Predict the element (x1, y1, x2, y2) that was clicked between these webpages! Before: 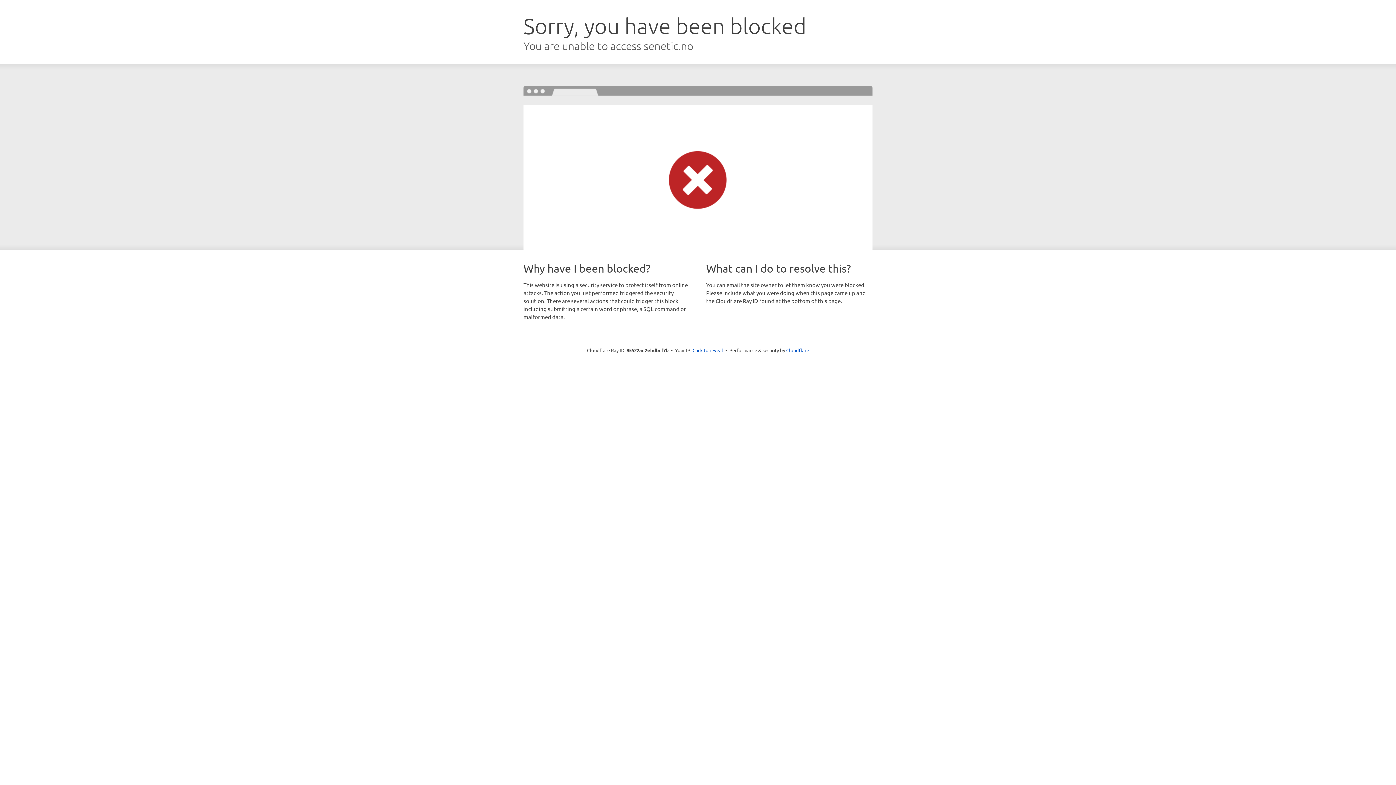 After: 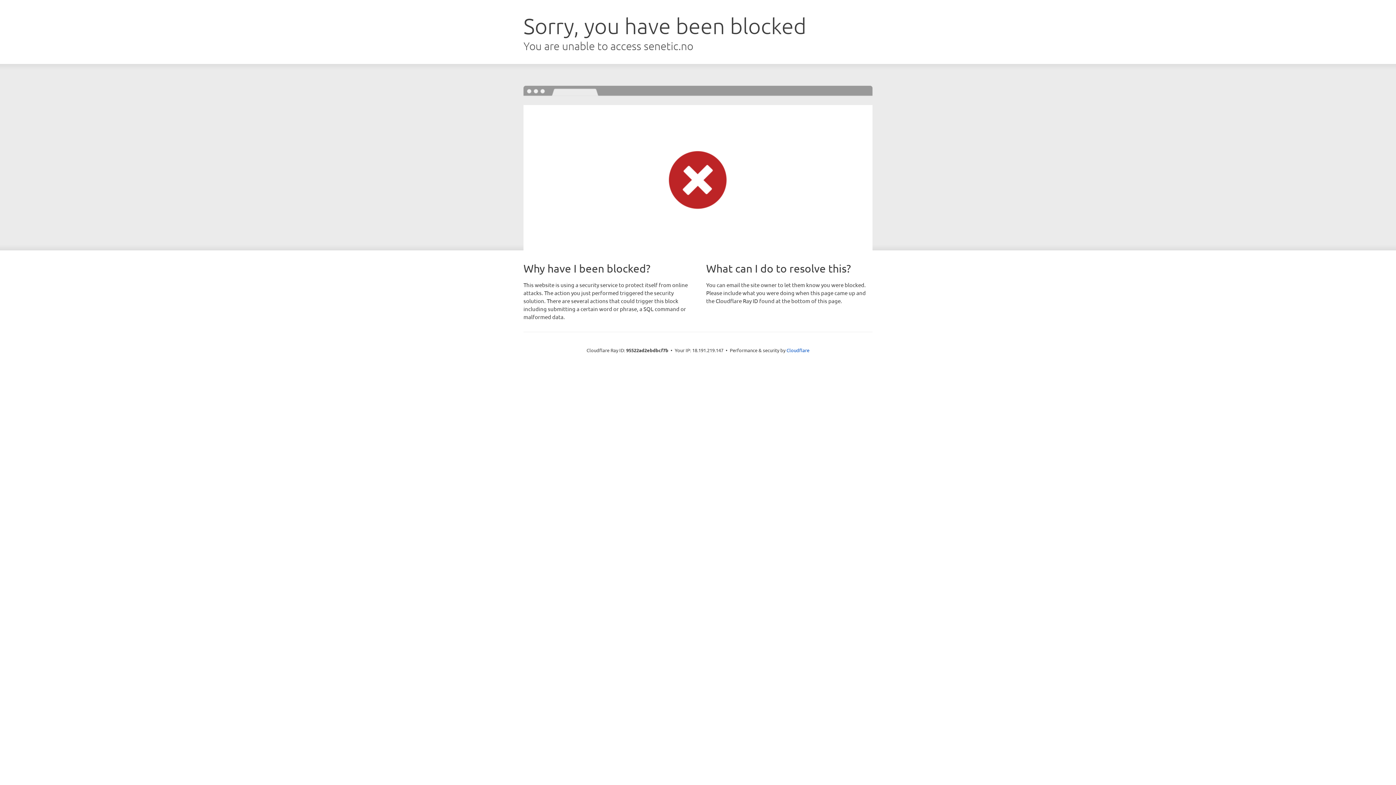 Action: label: Click to reveal bbox: (692, 346, 723, 353)